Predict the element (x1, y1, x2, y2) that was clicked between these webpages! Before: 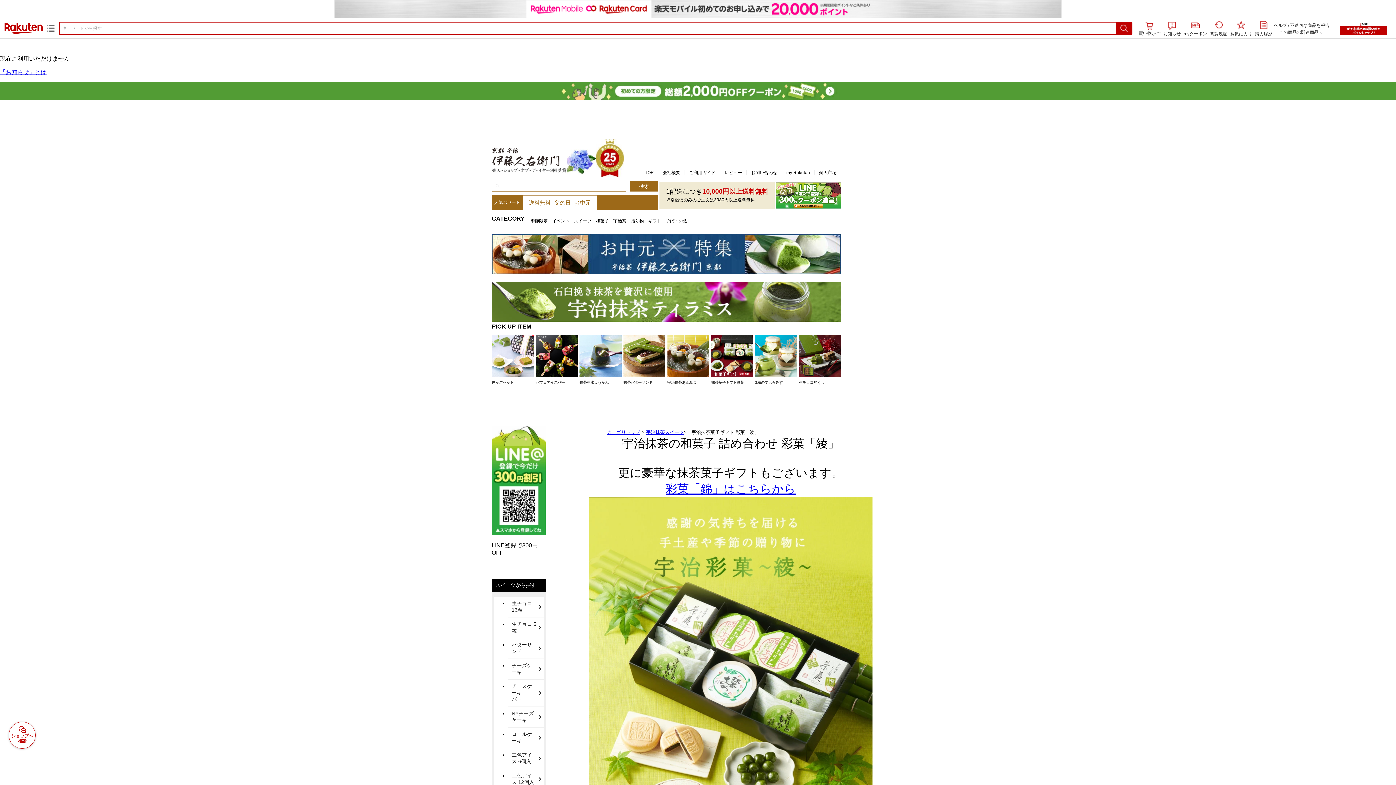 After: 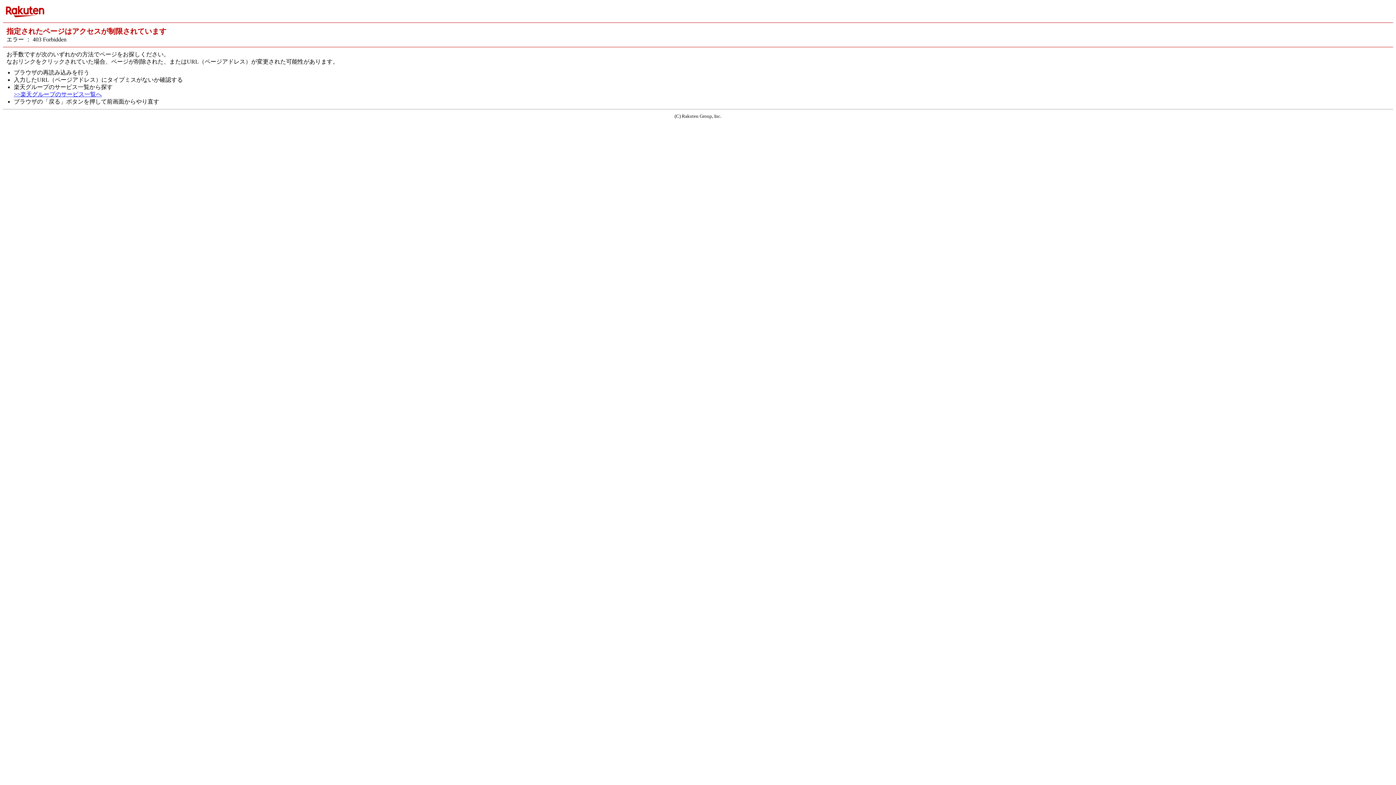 Action: label: お知らせ bbox: (1163, 21, 1181, 37)